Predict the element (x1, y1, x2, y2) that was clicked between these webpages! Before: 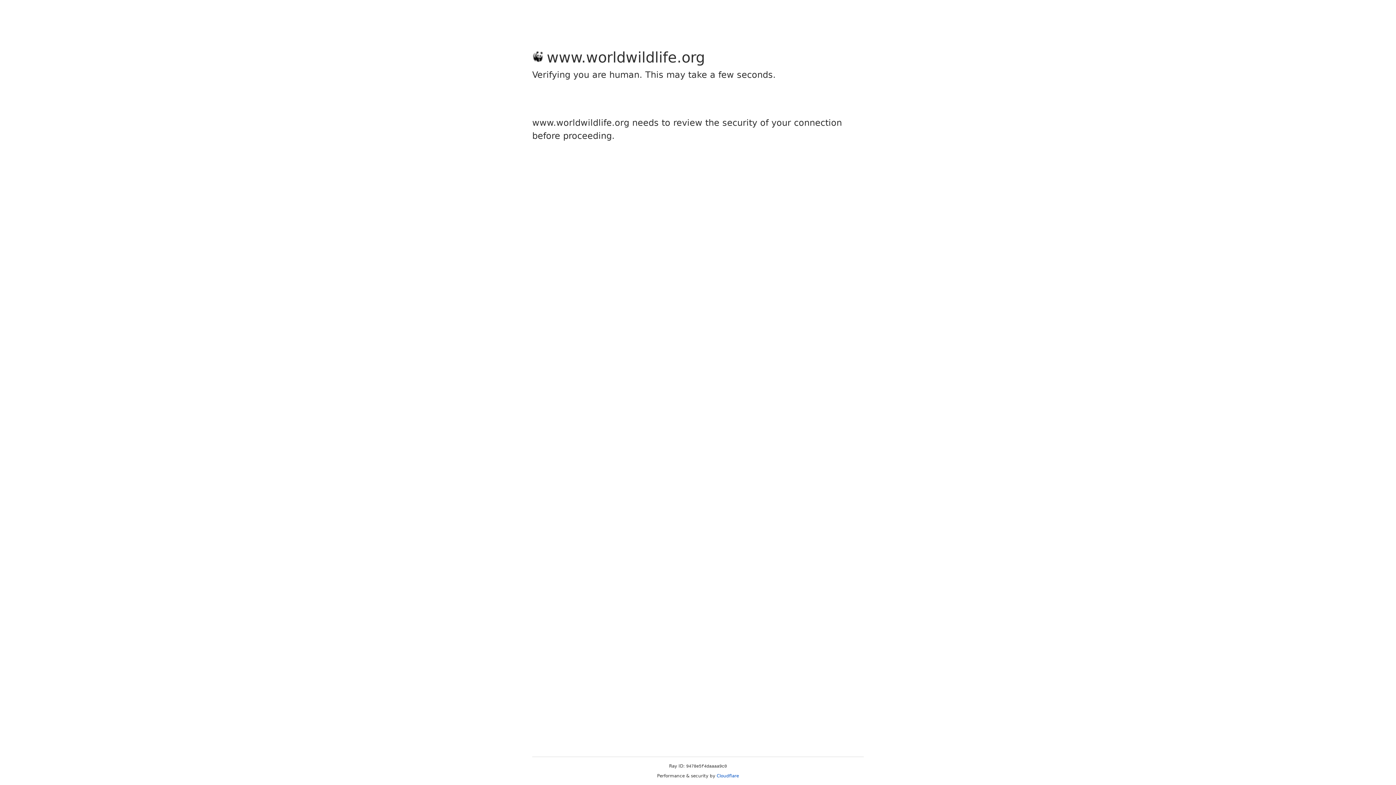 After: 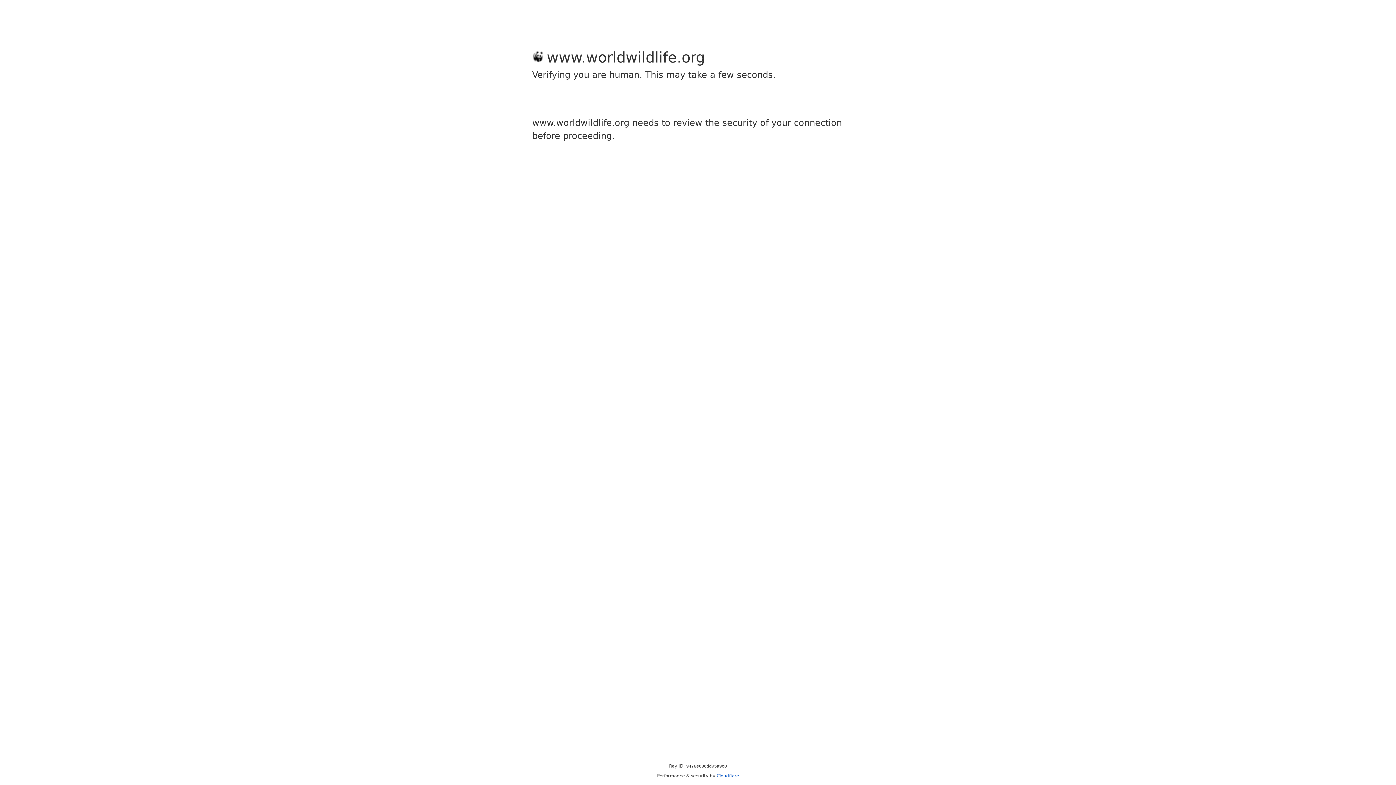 Action: label: Cloudflare bbox: (716, 773, 739, 778)